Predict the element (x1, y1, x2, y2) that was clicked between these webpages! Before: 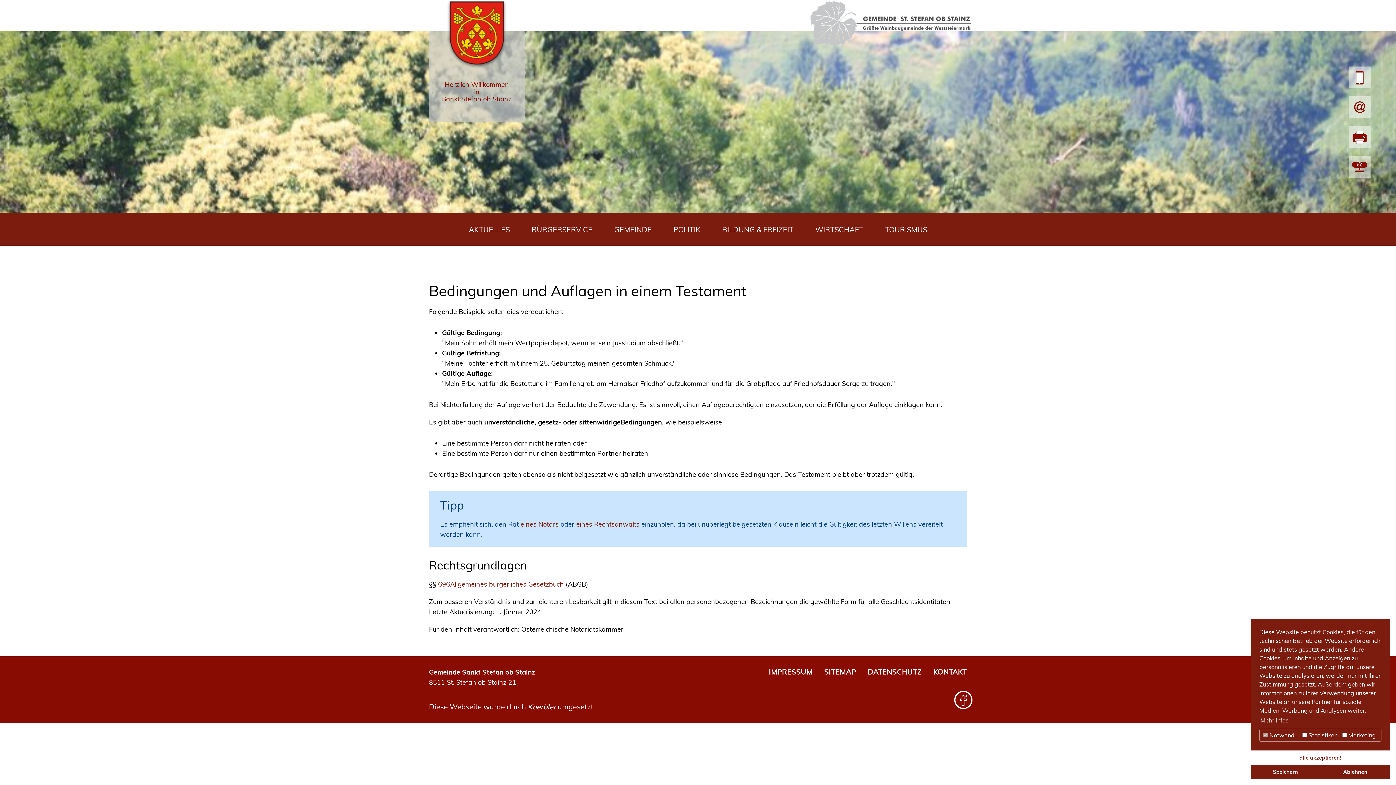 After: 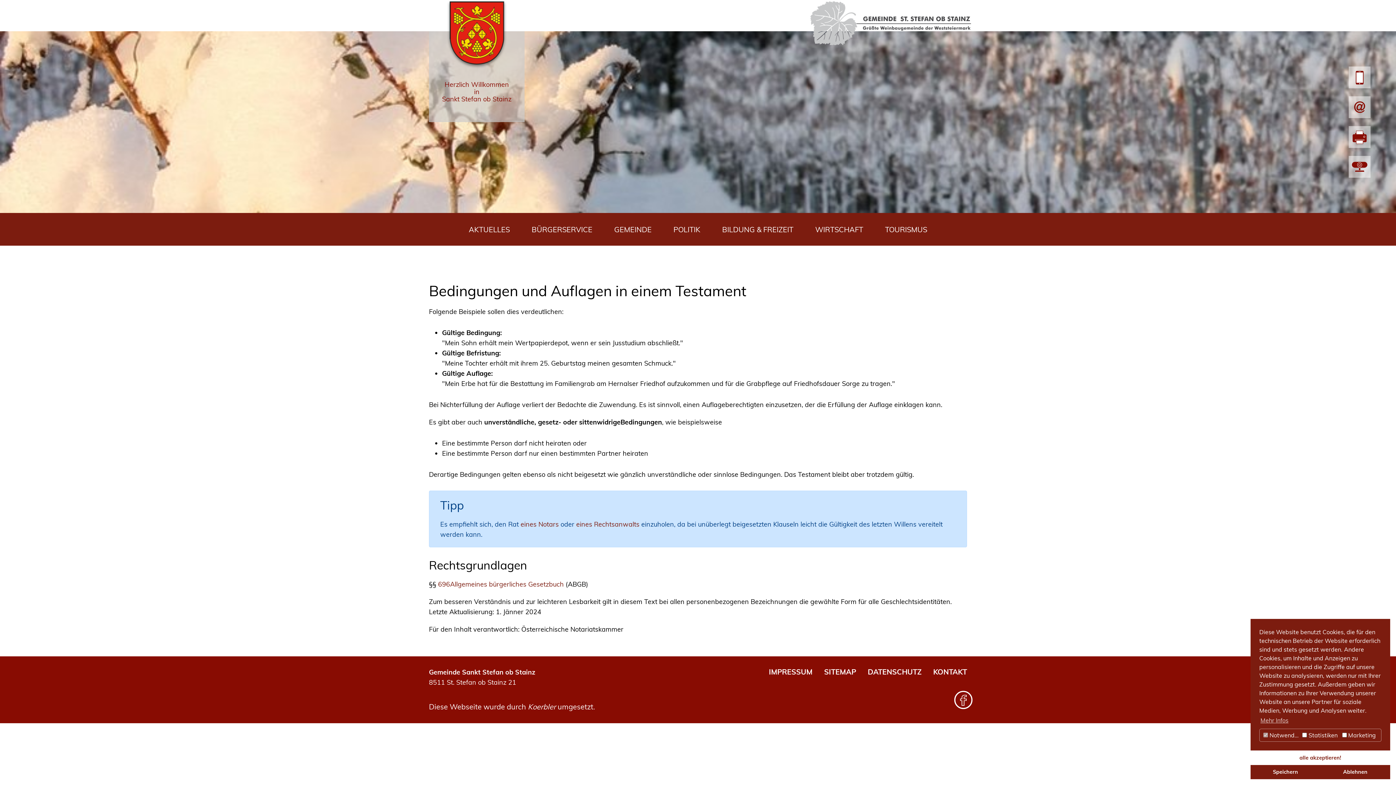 Action: bbox: (809, 0, 972, 46)